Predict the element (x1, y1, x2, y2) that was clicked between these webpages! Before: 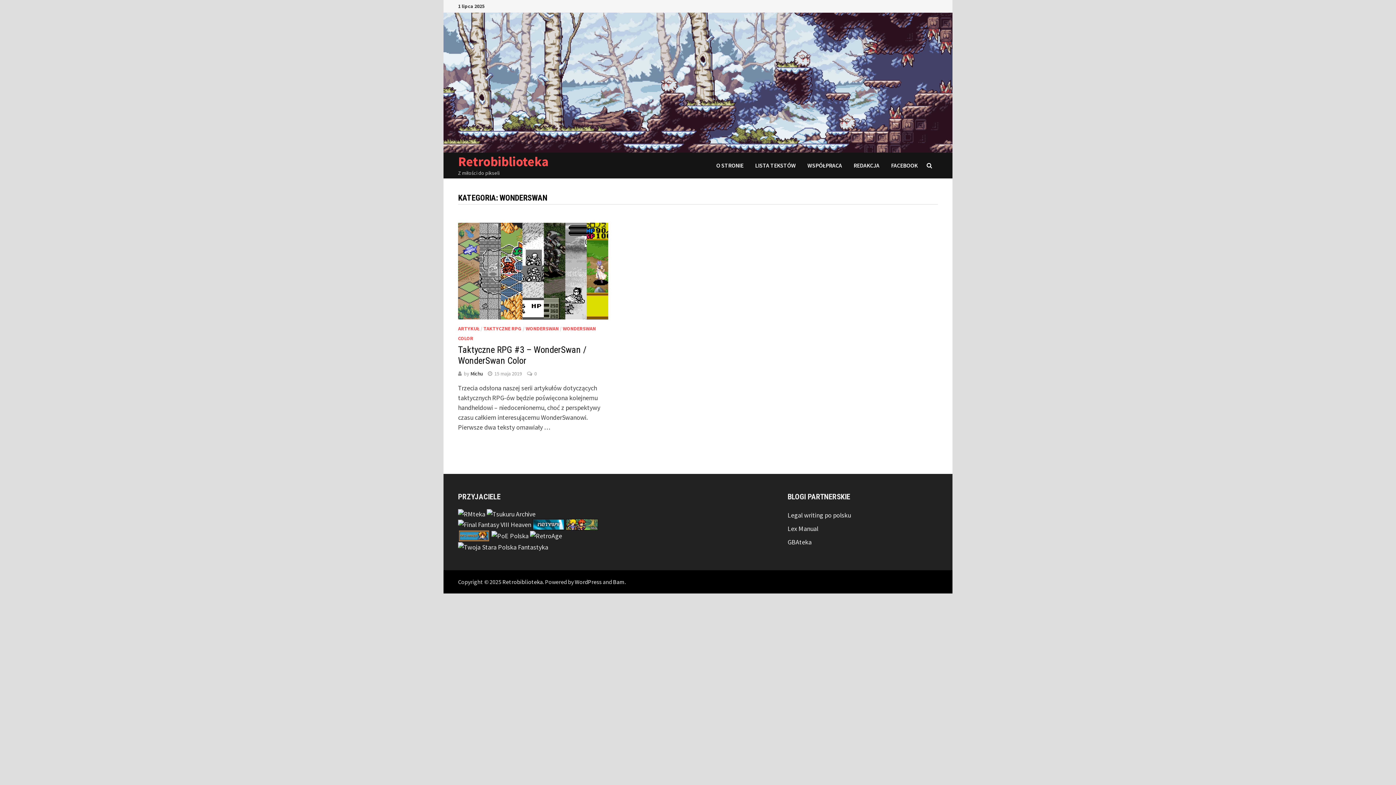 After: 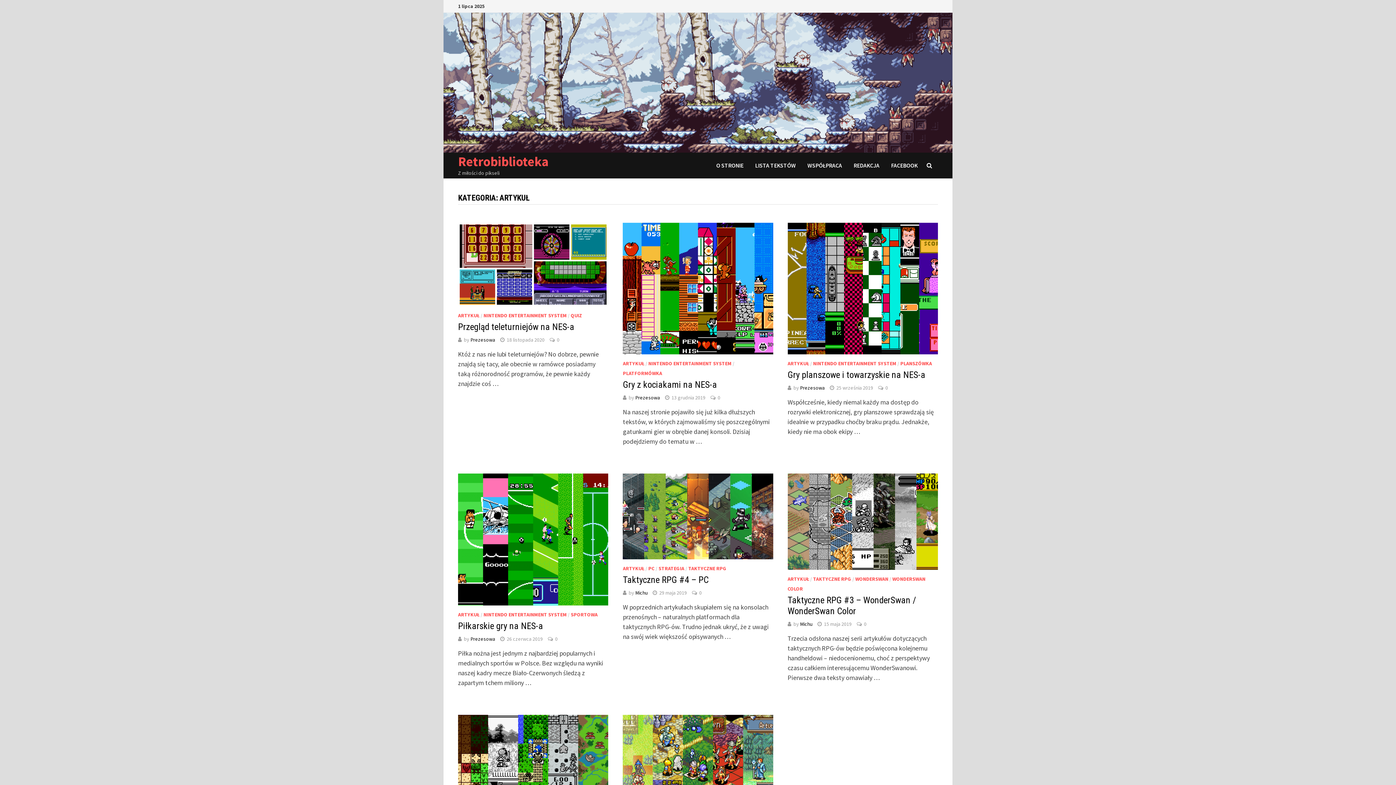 Action: label: ARTYKUŁ bbox: (458, 325, 479, 331)